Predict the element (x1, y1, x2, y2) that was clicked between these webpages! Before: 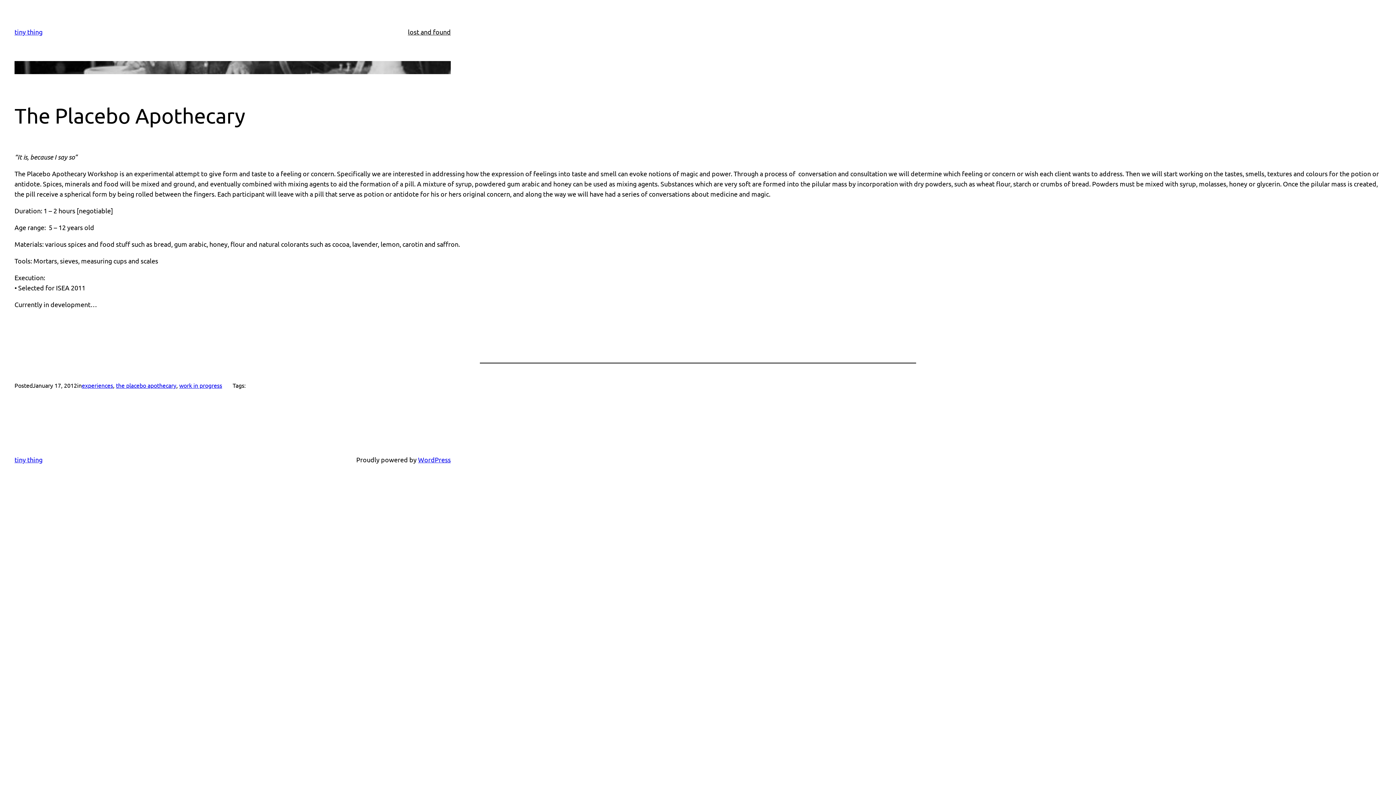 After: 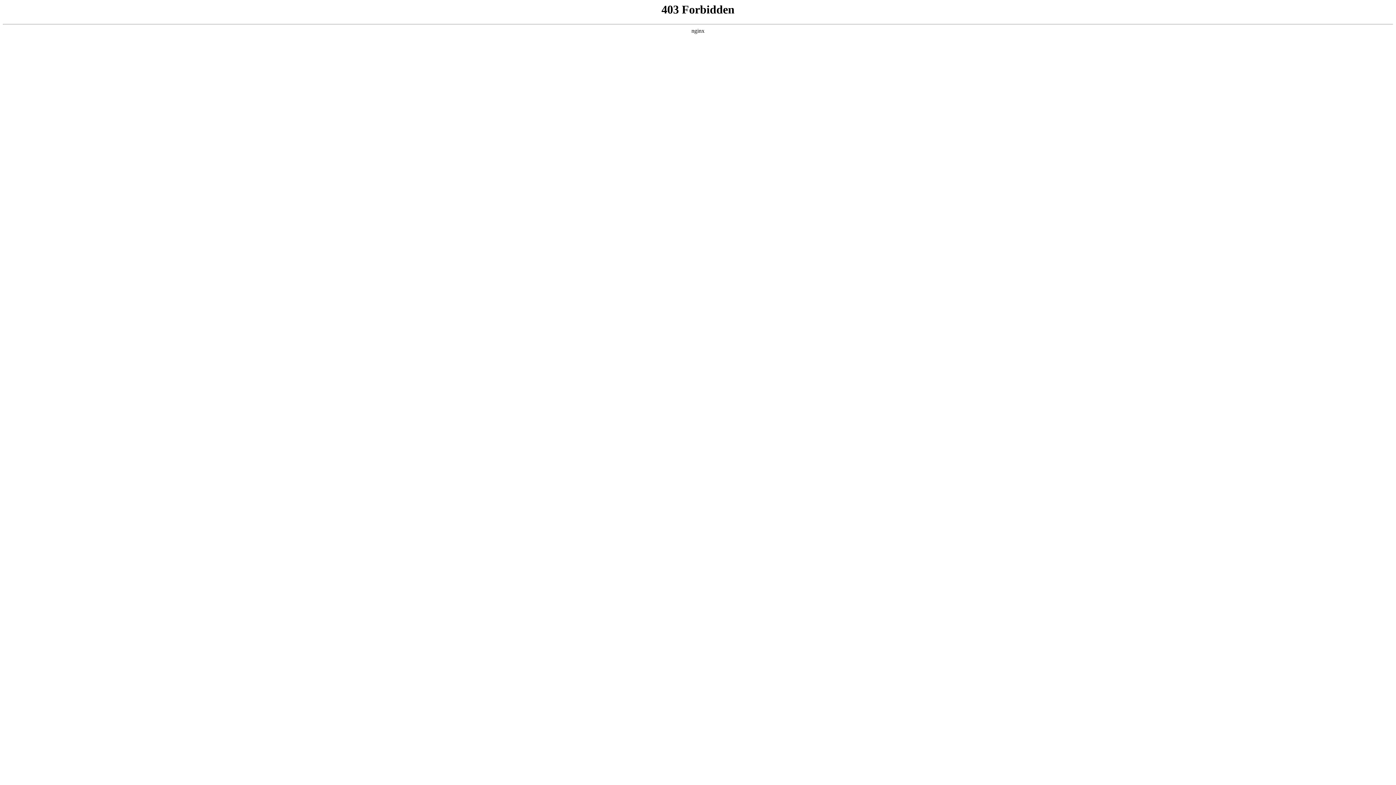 Action: label: WordPress bbox: (418, 456, 450, 463)